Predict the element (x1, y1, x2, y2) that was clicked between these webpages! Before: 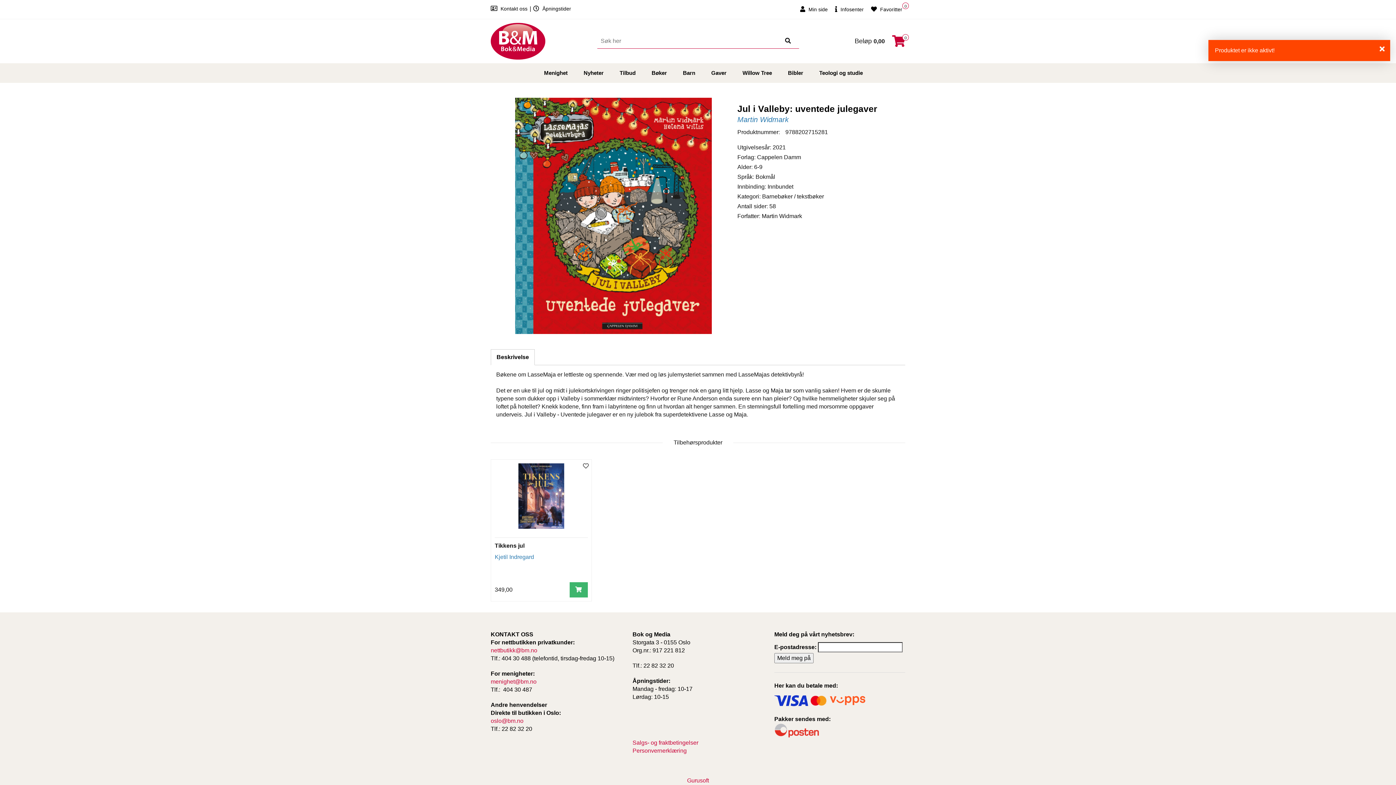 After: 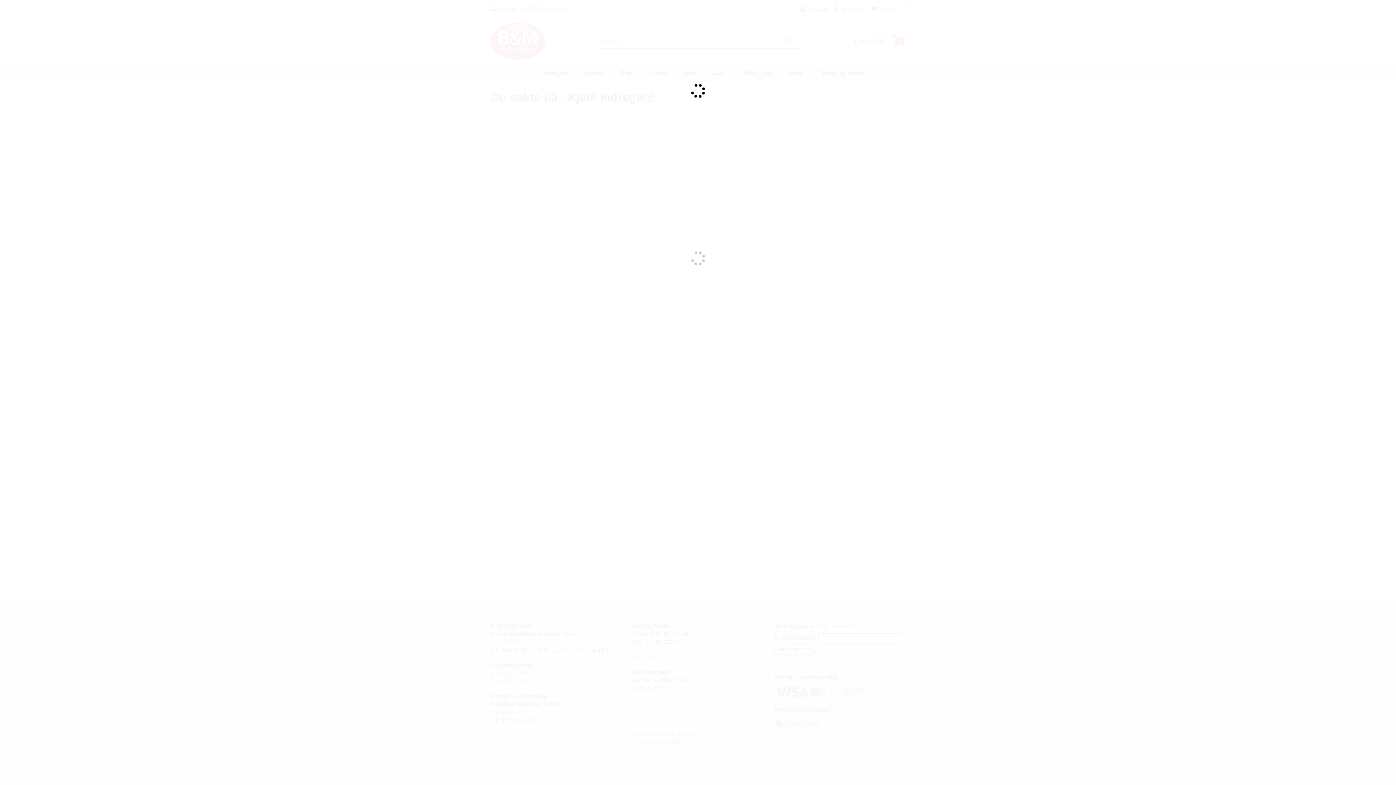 Action: label: Kjetil Indregard bbox: (494, 554, 534, 560)